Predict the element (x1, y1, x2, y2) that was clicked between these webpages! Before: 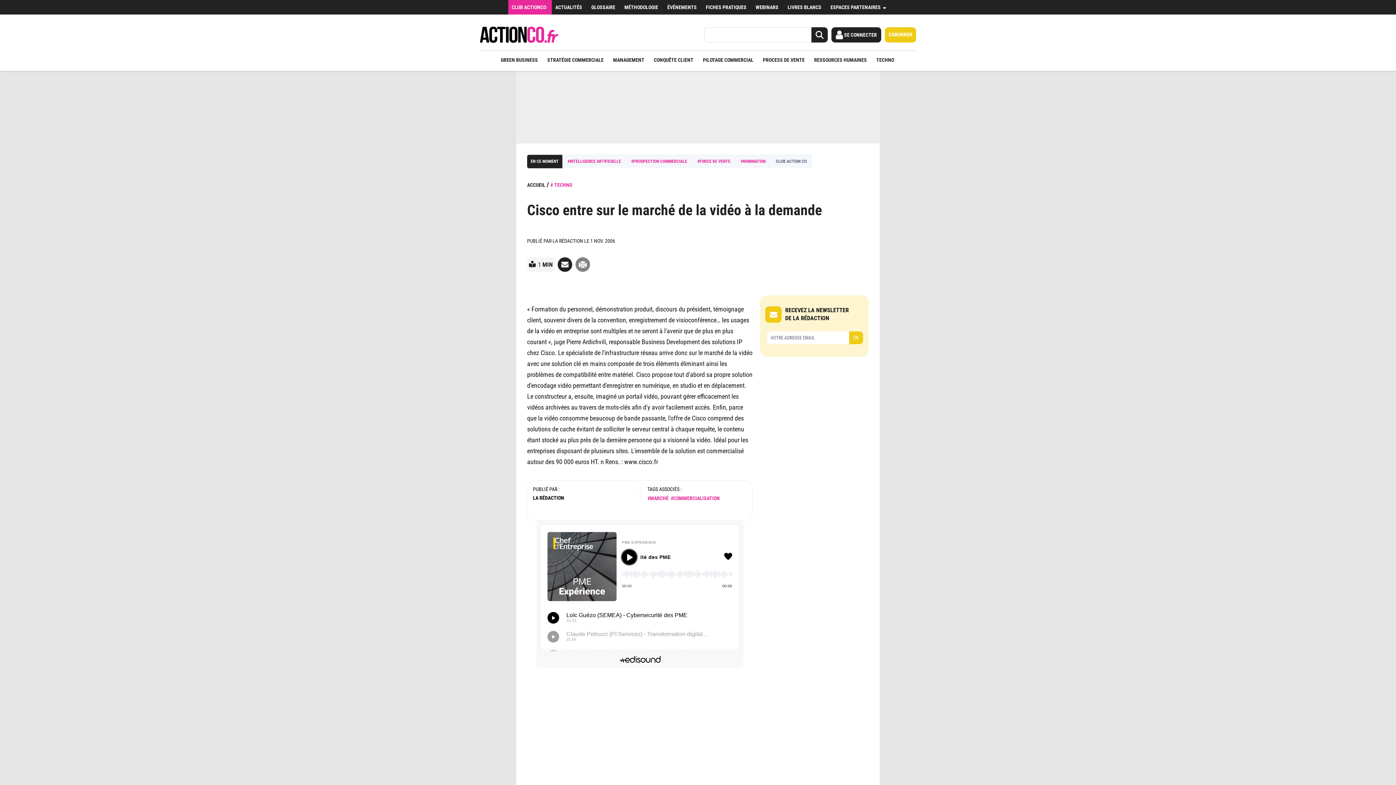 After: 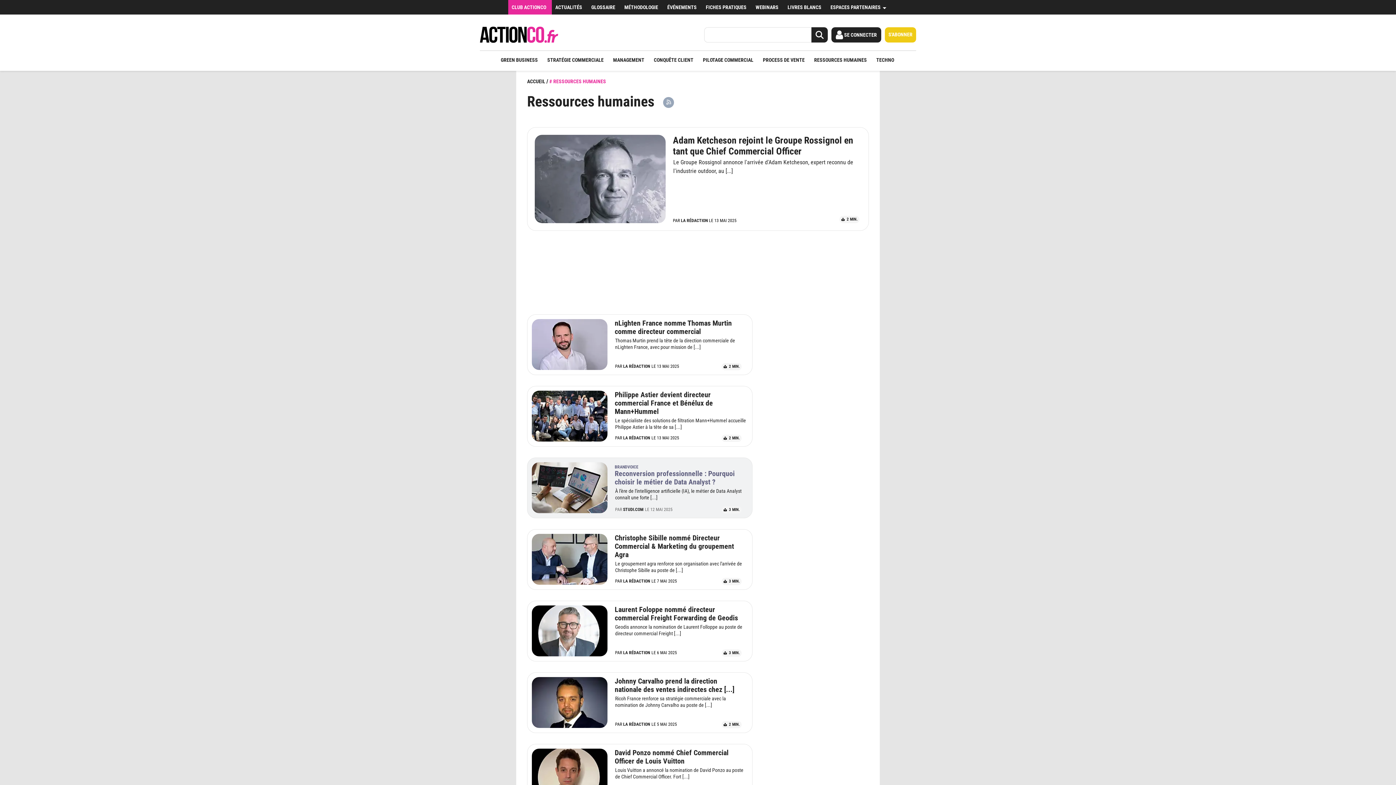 Action: label: RESSOURCES HUMAINES bbox: (814, 50, 867, 69)